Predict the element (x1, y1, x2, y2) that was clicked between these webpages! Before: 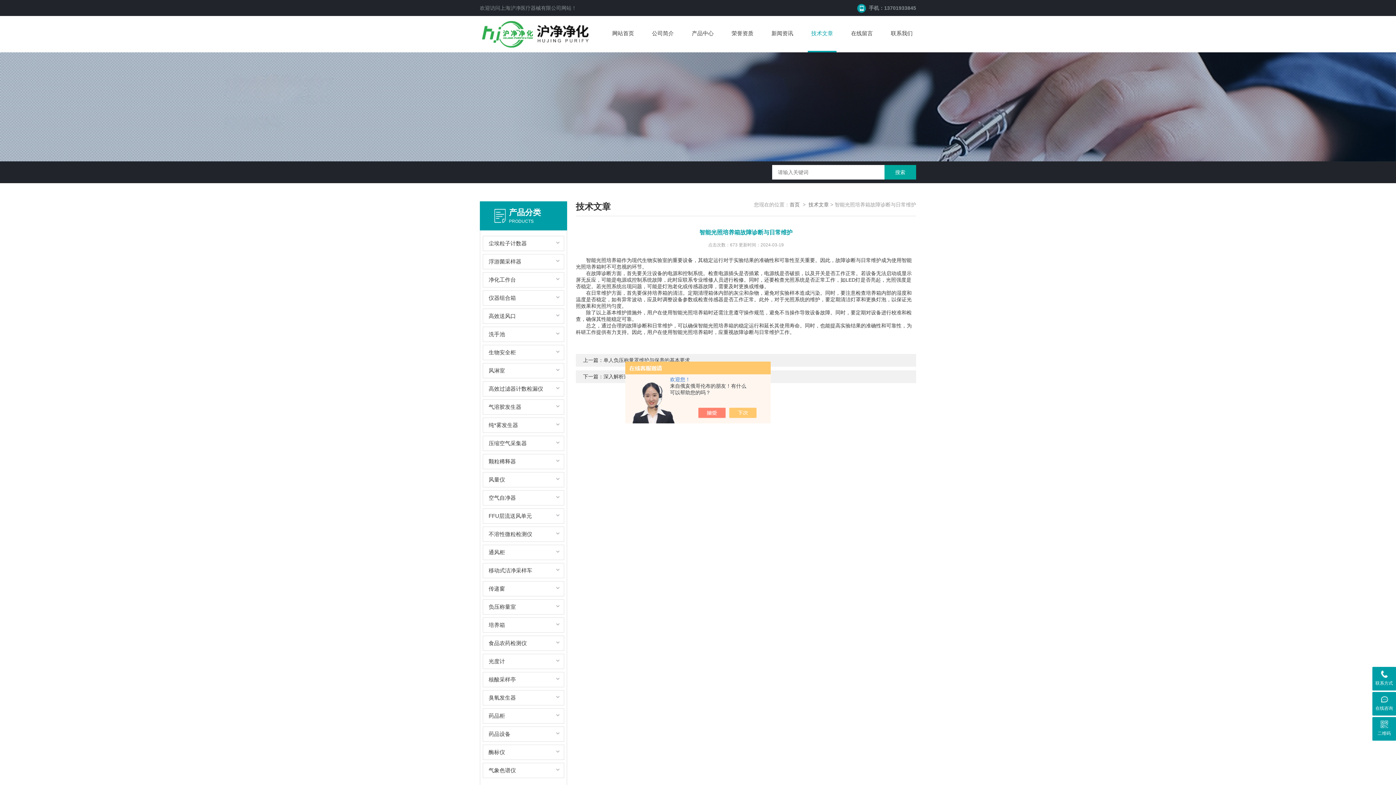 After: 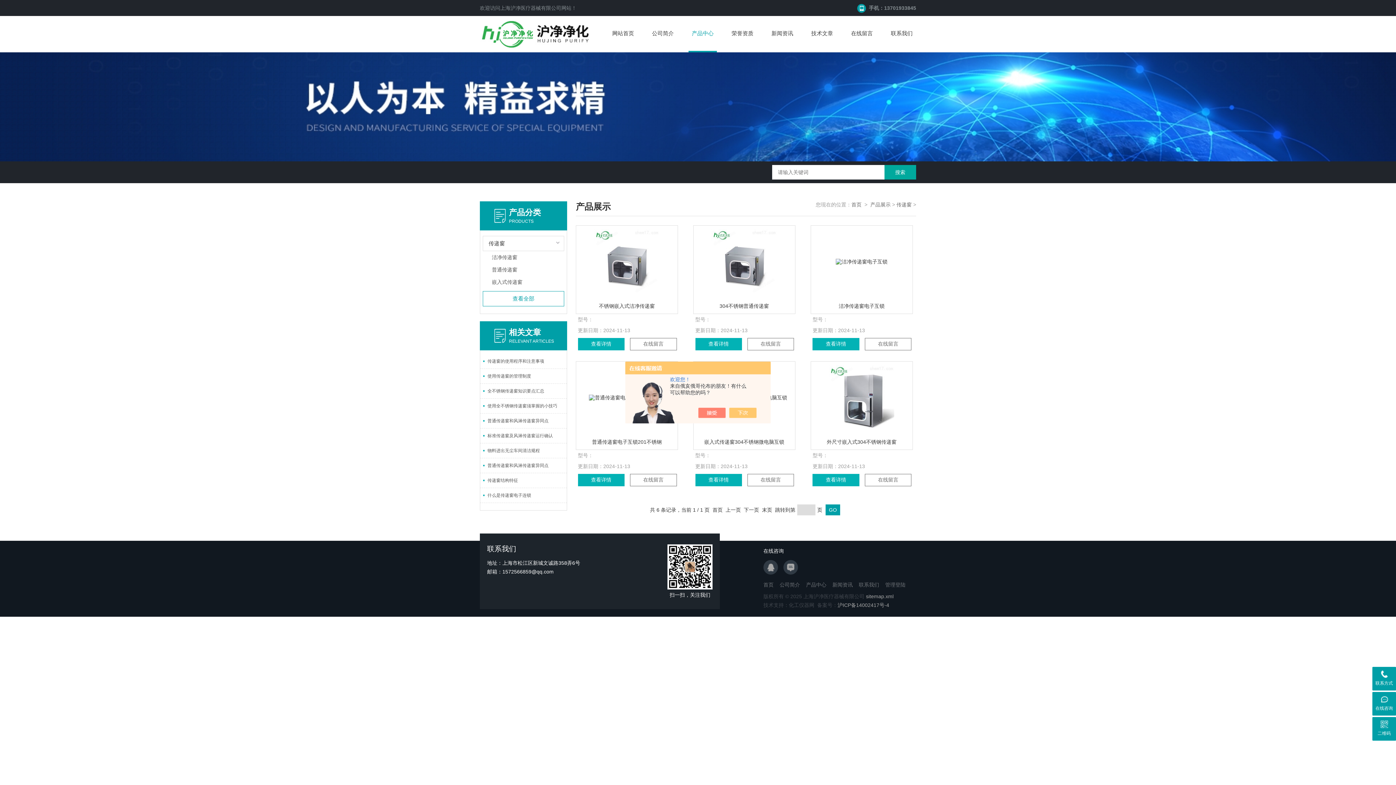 Action: bbox: (483, 581, 546, 596) label: 传递窗